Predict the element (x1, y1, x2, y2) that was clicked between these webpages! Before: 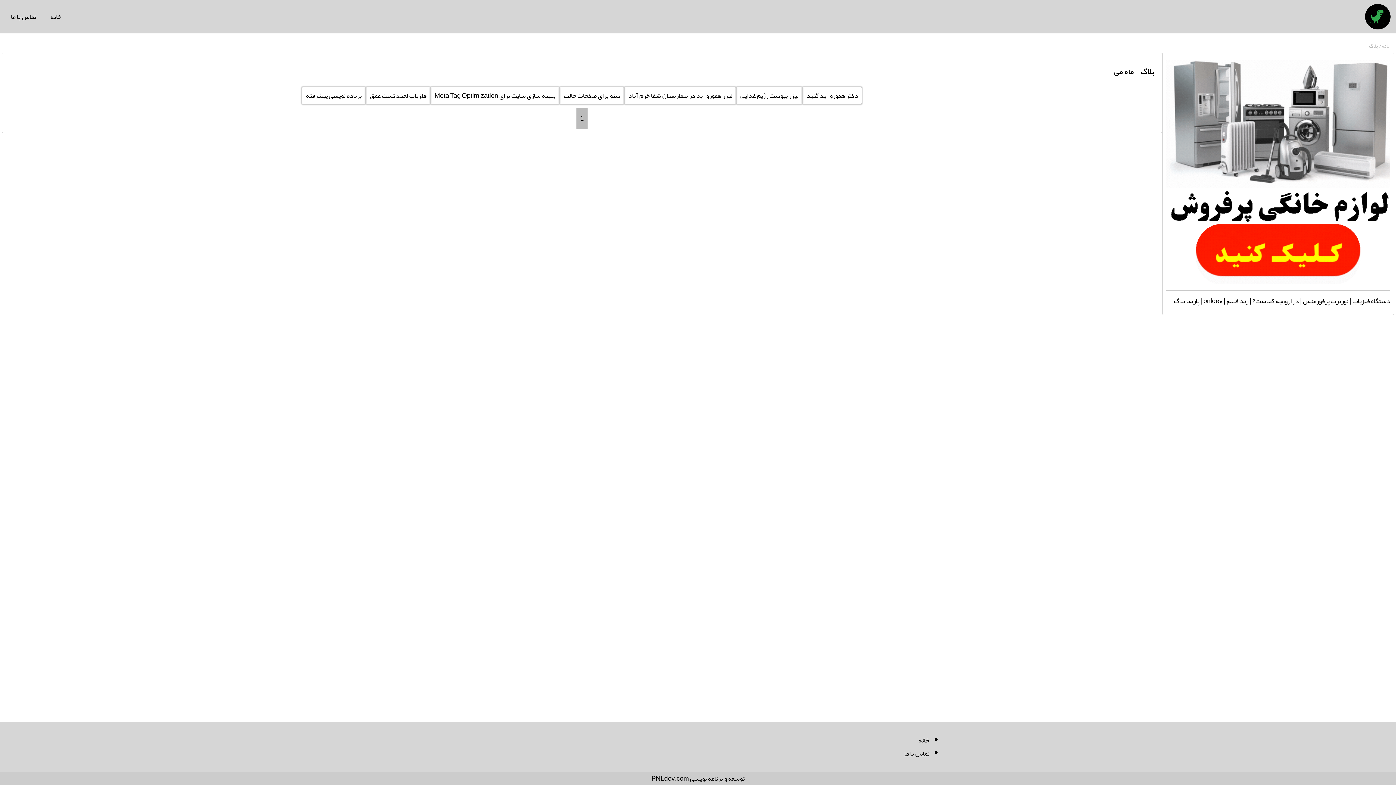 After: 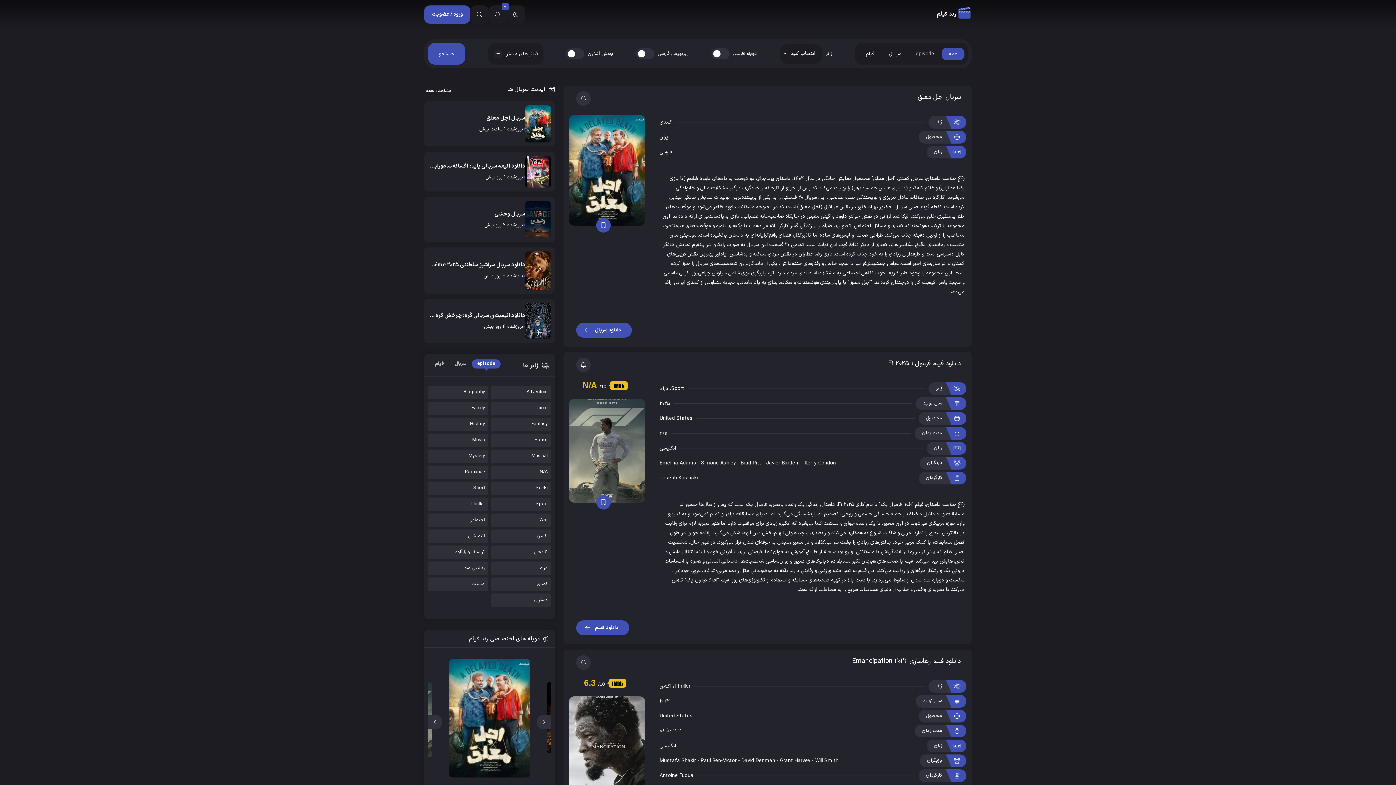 Action: bbox: (1226, 294, 1248, 307) label: رند فیلم